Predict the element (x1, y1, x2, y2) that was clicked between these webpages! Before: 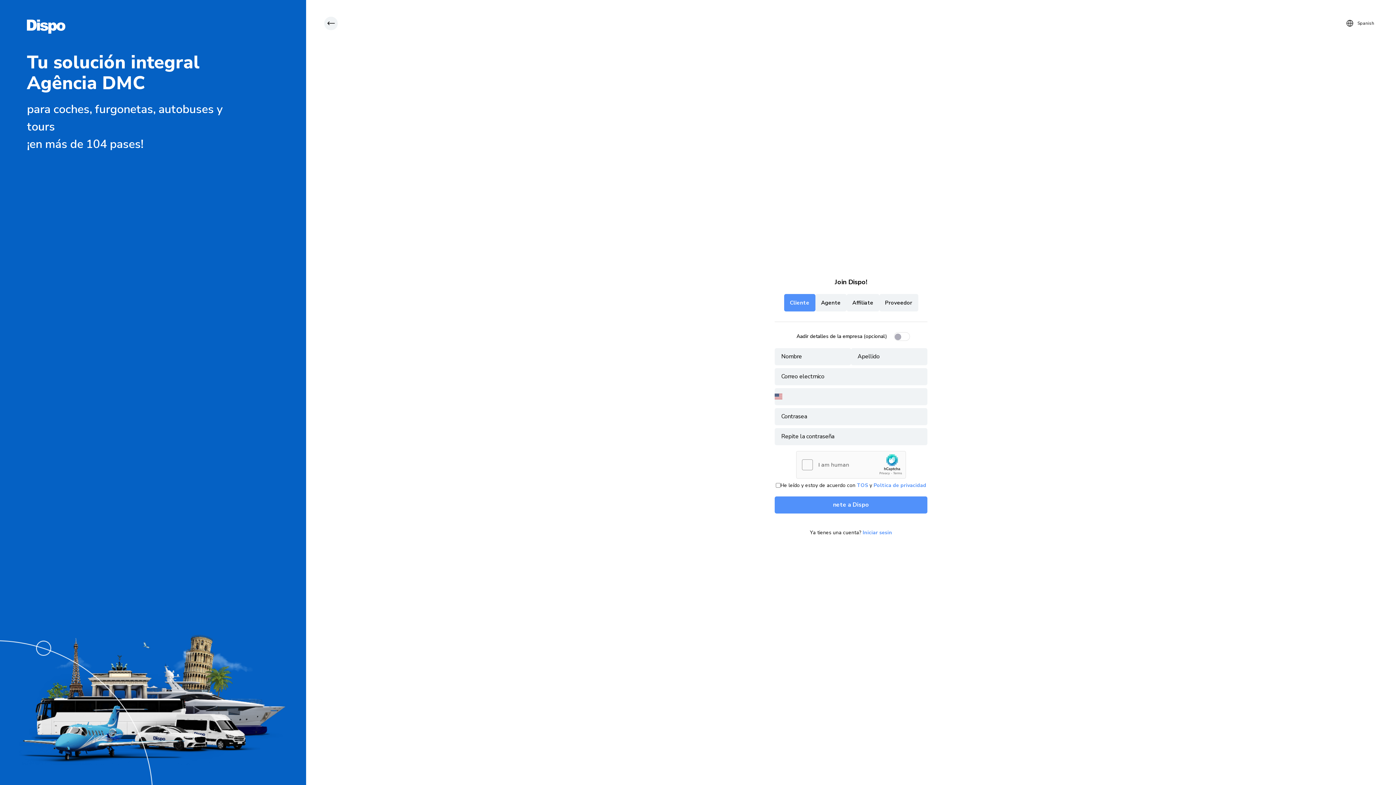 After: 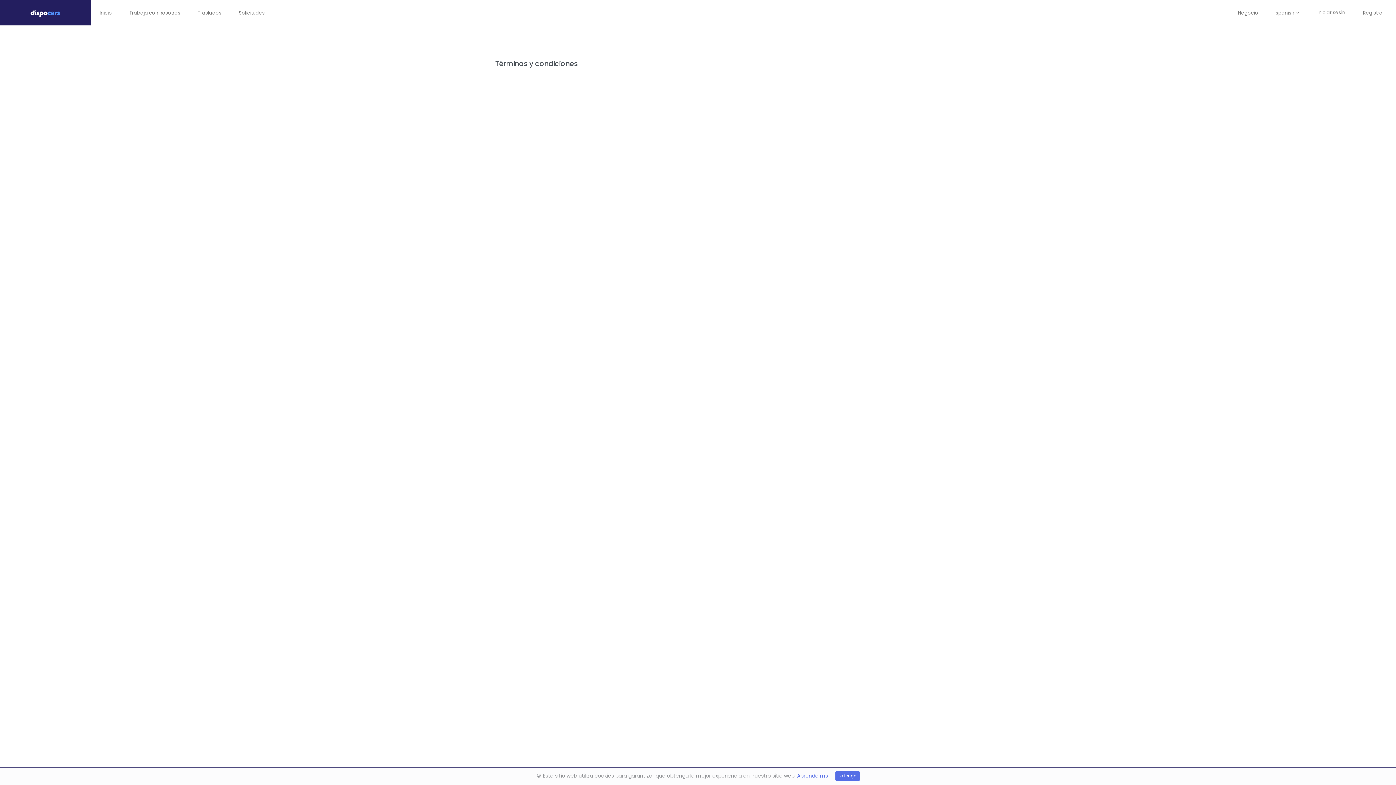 Action: label: TOS bbox: (857, 482, 868, 488)